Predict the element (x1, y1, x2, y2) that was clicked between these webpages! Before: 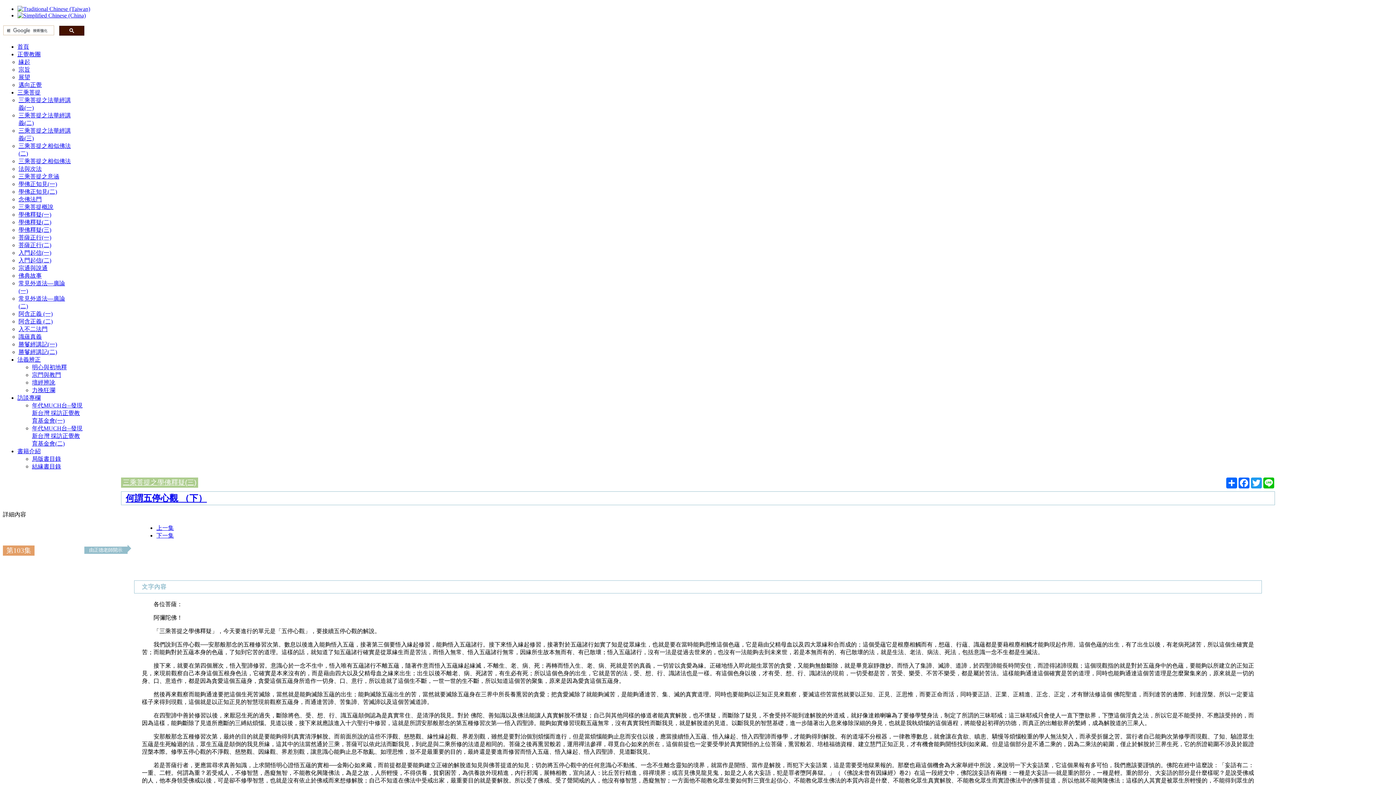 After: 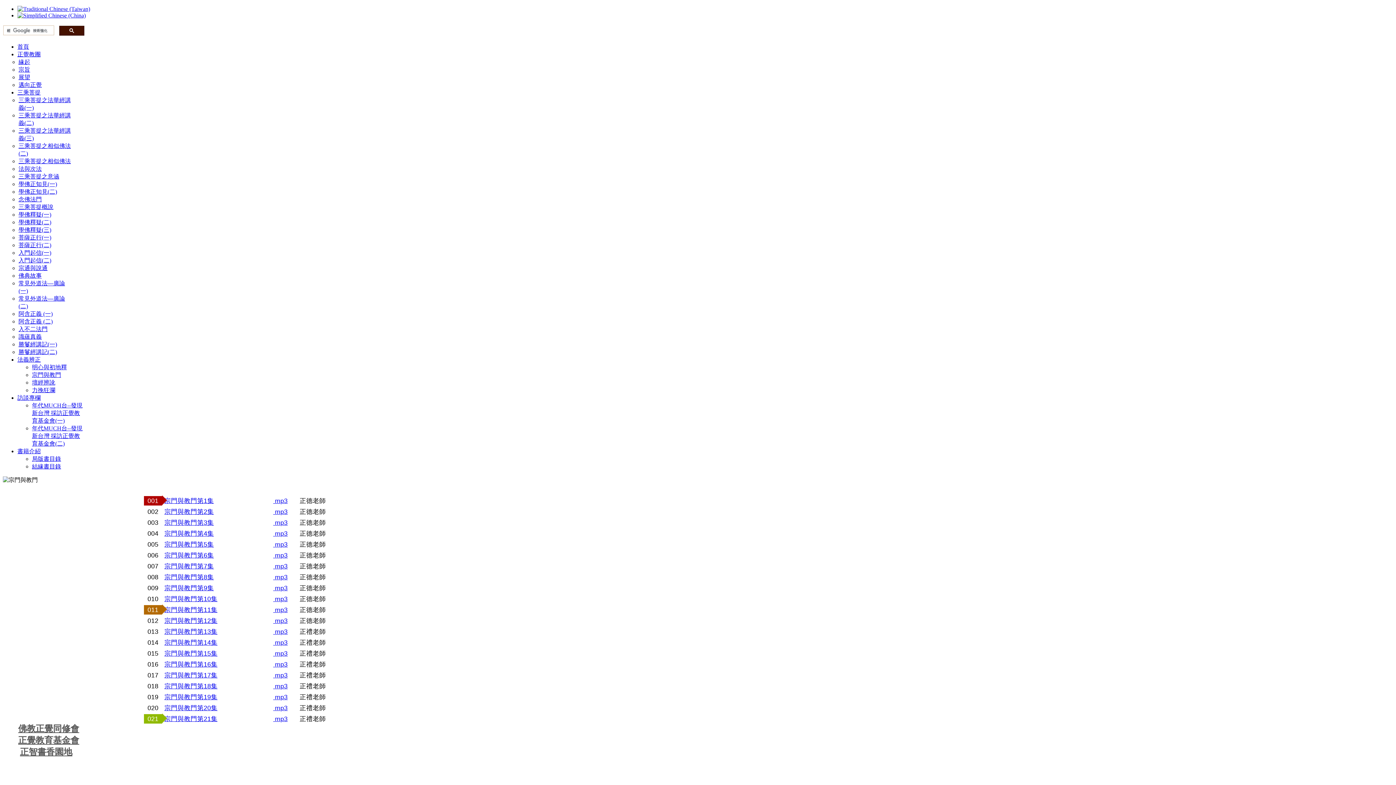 Action: label: 宗門與教門 bbox: (32, 372, 61, 378)